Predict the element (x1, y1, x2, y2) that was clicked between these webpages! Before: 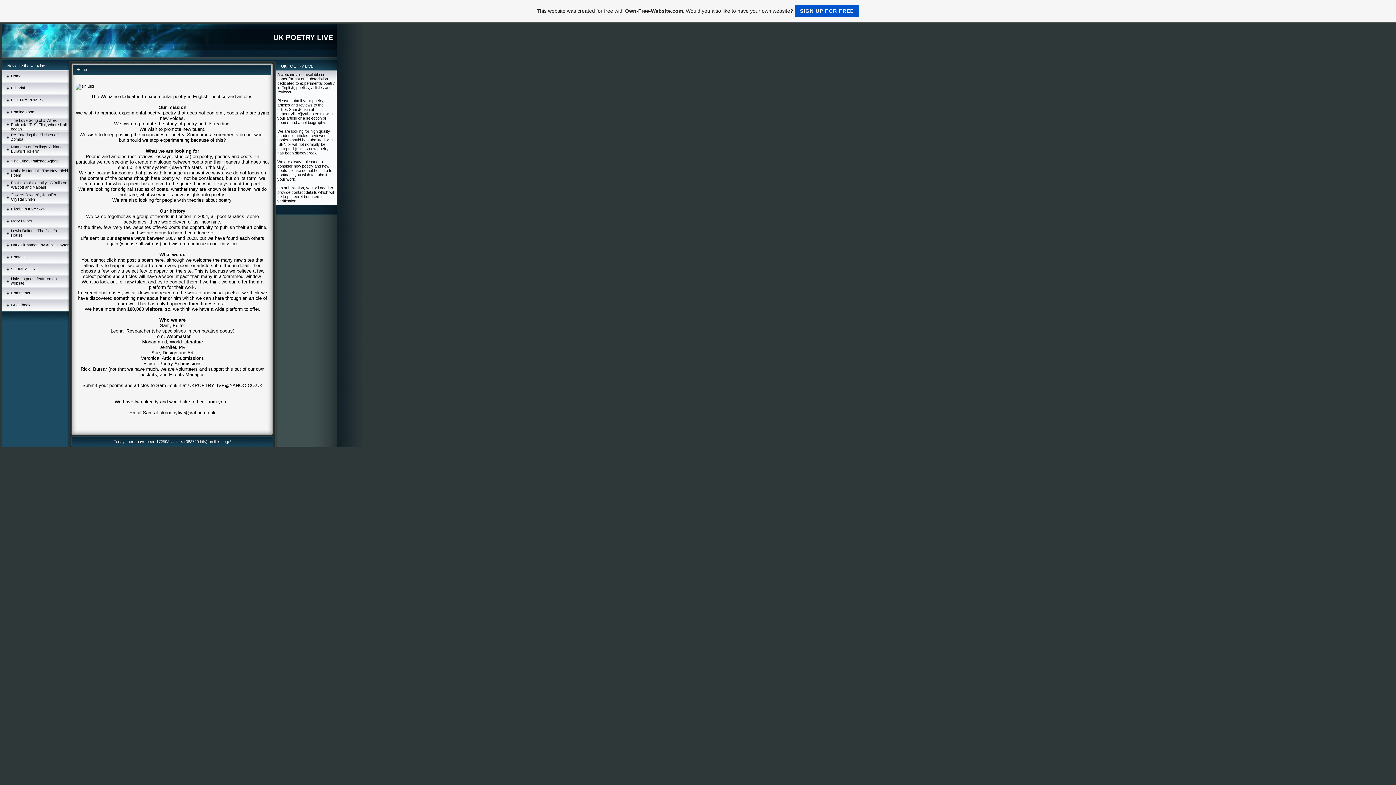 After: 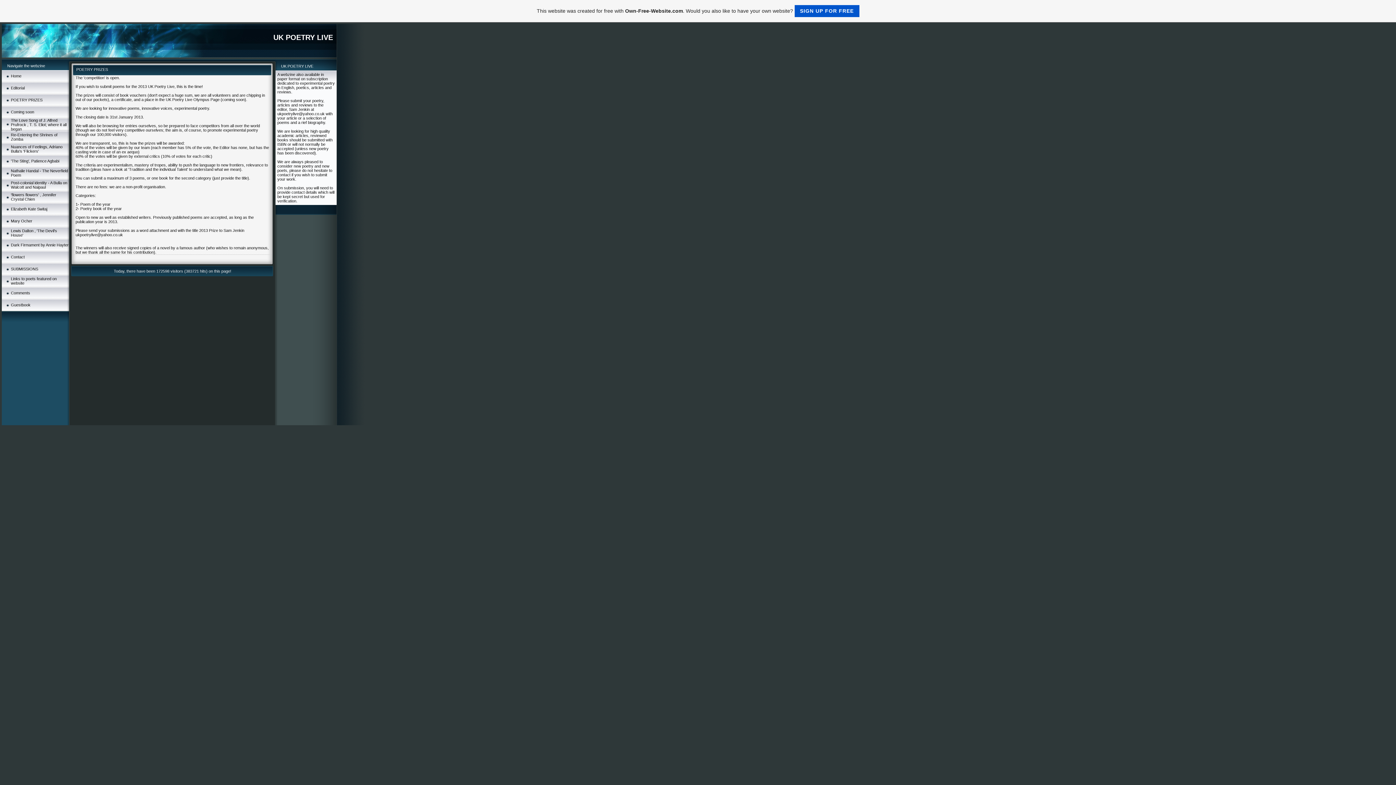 Action: bbox: (10, 97, 42, 102) label: POETRY PRIZES